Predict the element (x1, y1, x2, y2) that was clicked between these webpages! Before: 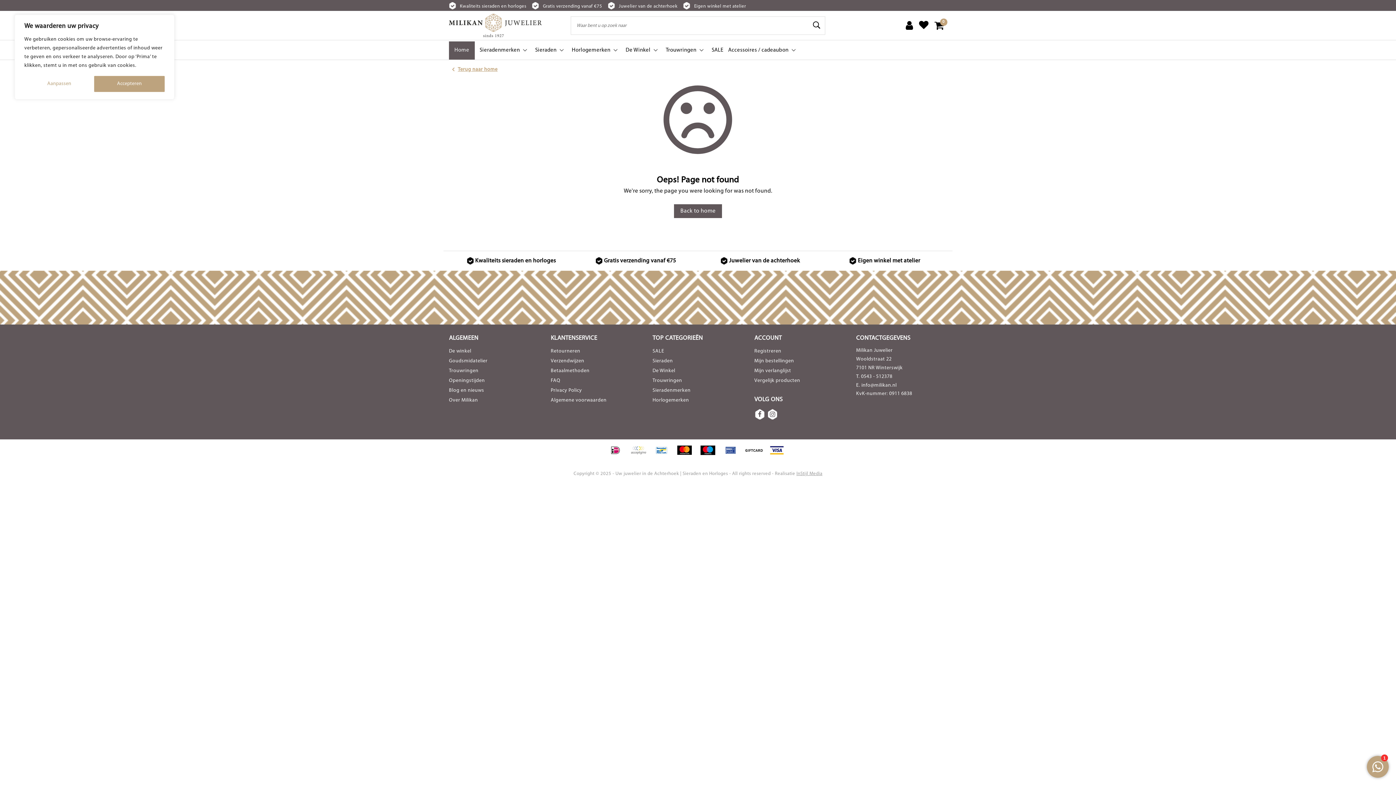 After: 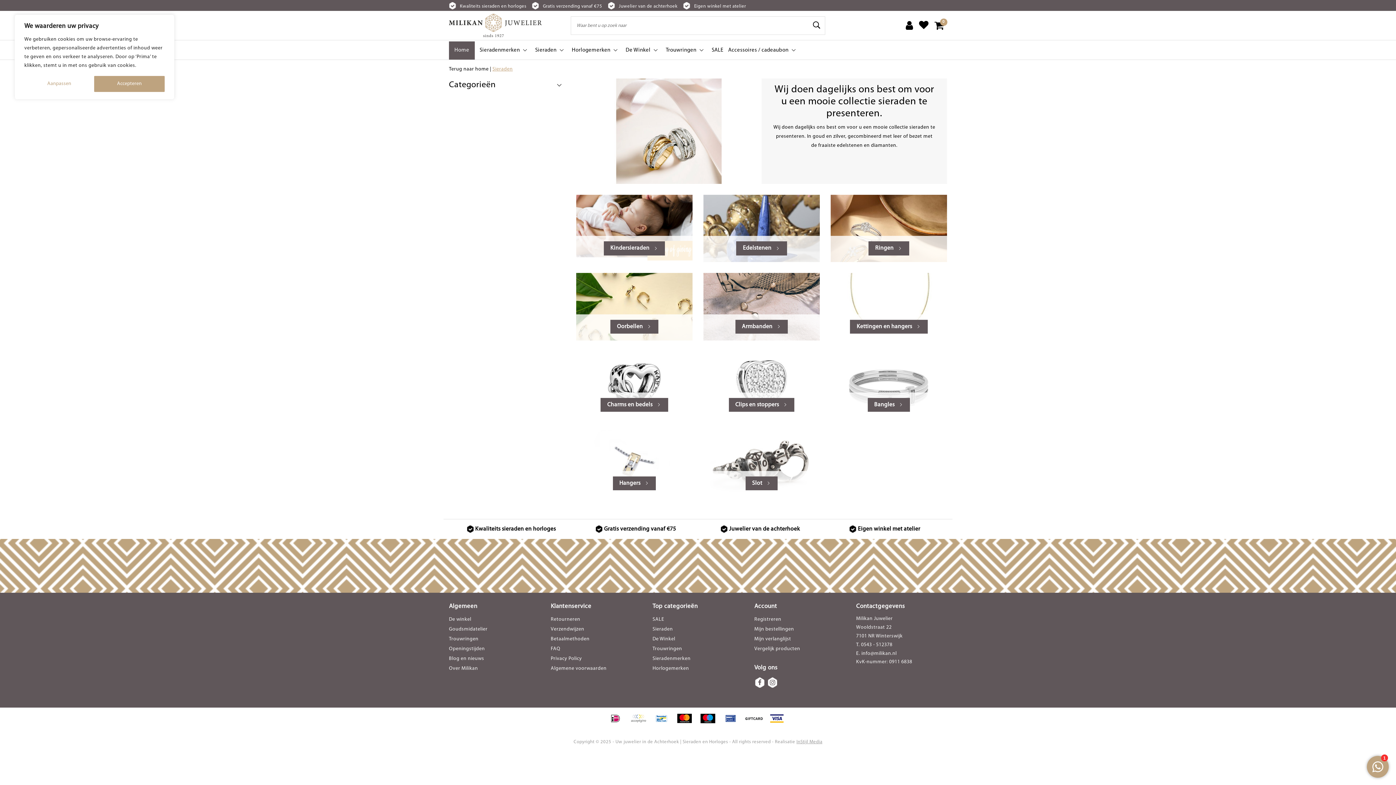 Action: bbox: (535, 41, 567, 59) label: Sieraden